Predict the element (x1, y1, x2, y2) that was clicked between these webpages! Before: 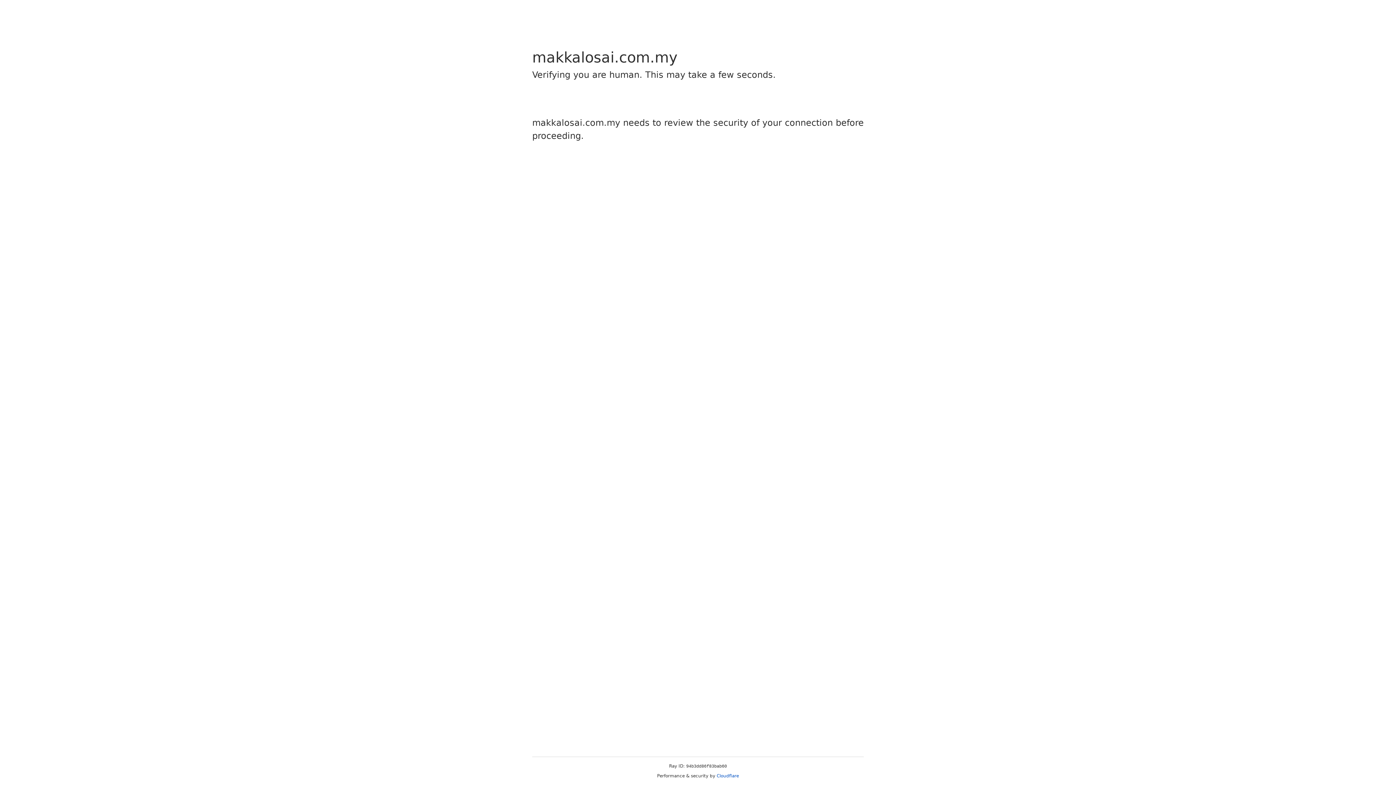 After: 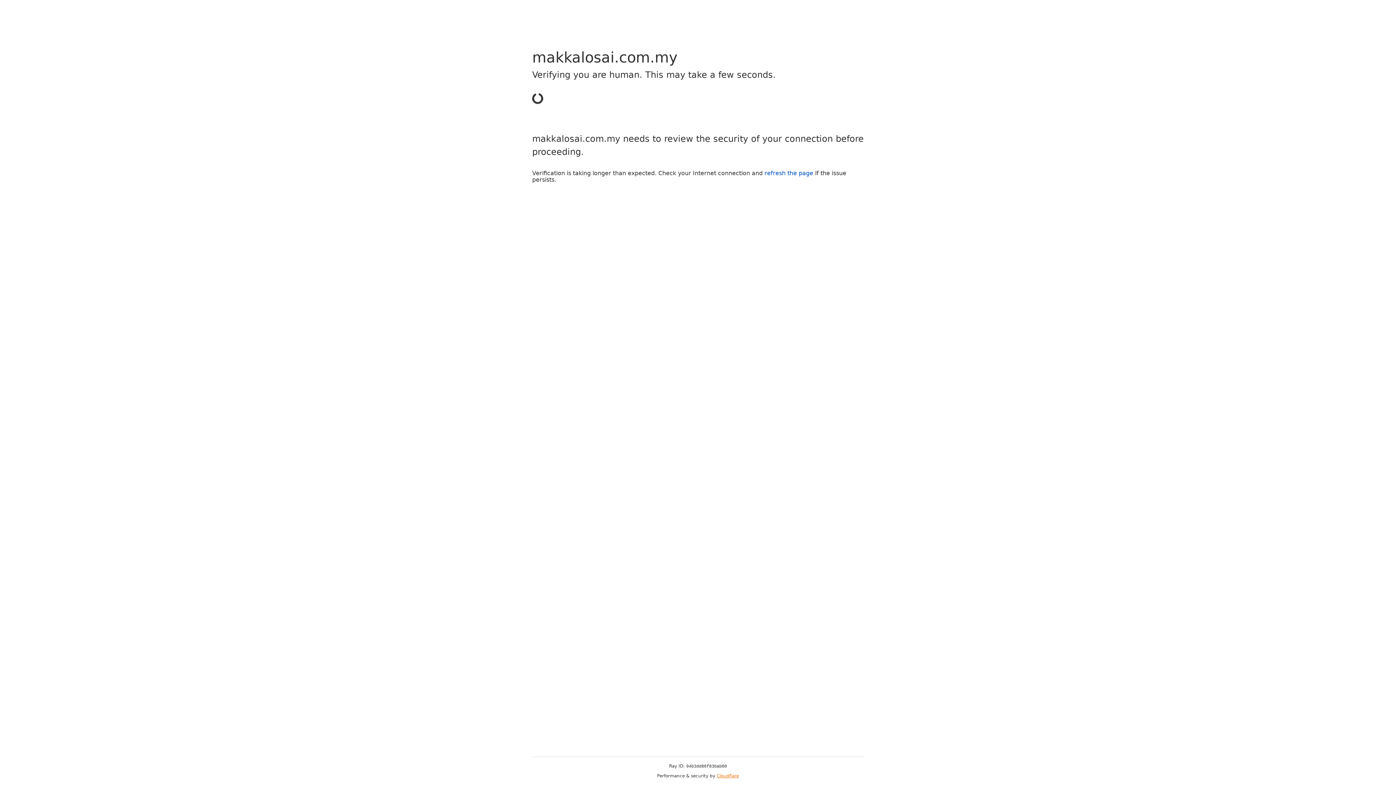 Action: label: Cloudflare bbox: (716, 773, 739, 778)